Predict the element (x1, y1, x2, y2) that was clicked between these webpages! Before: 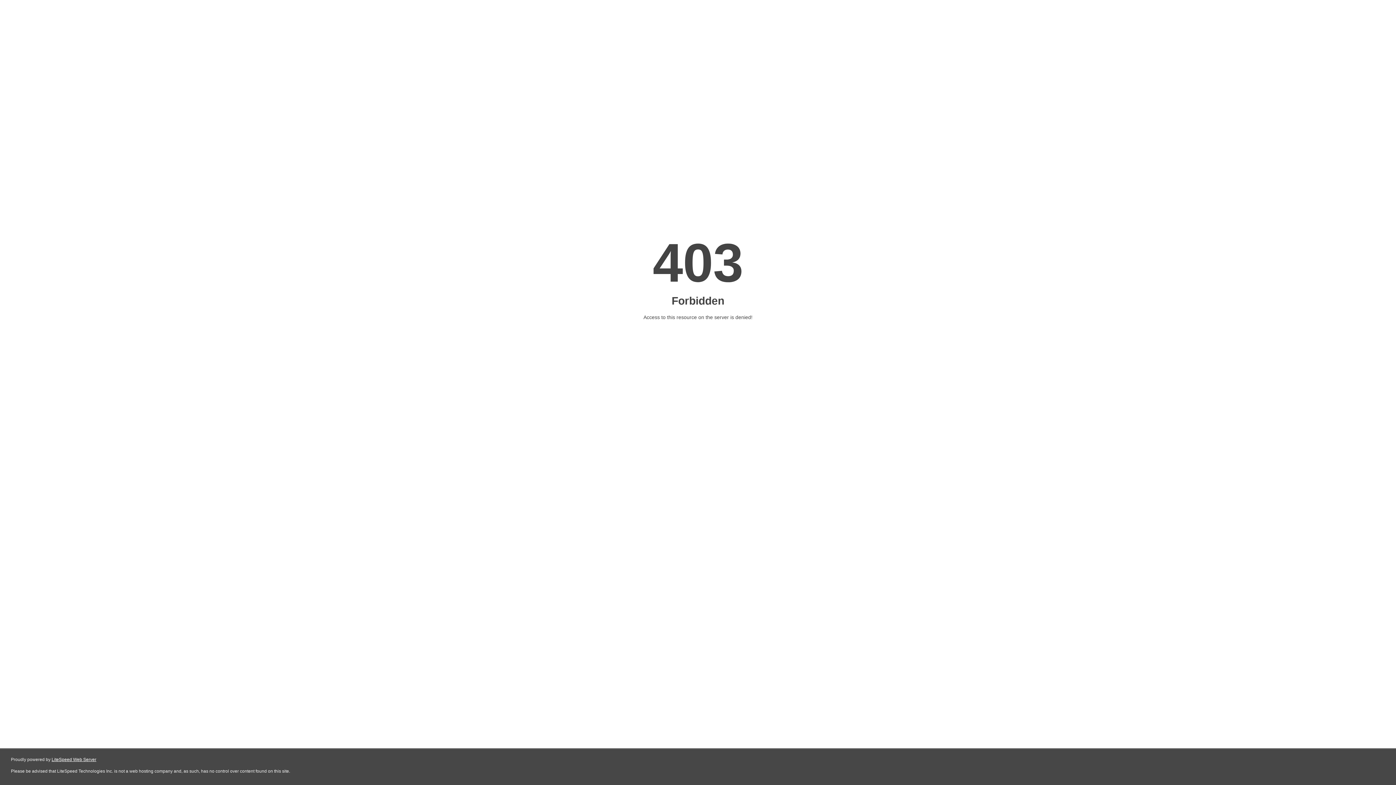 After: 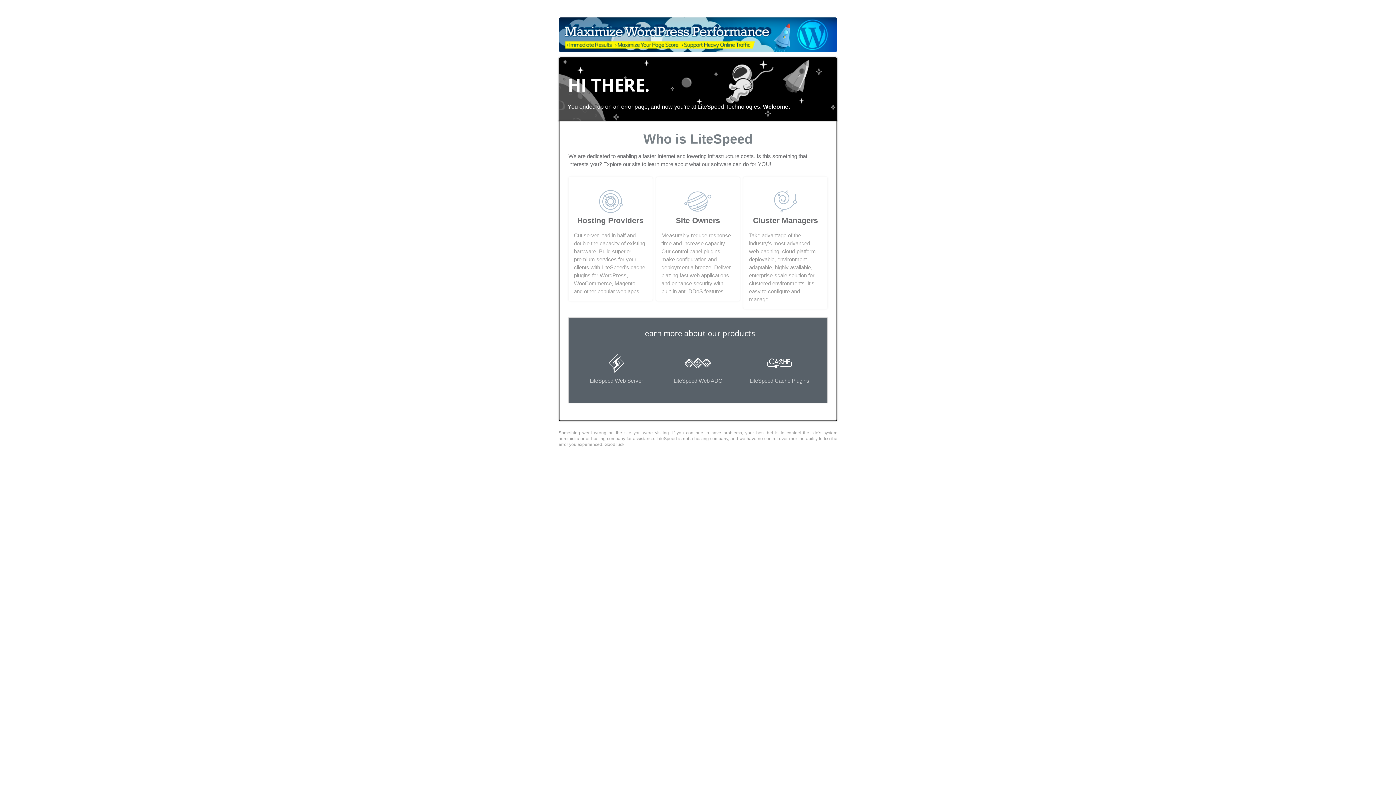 Action: label: LiteSpeed Web Server bbox: (51, 757, 96, 762)